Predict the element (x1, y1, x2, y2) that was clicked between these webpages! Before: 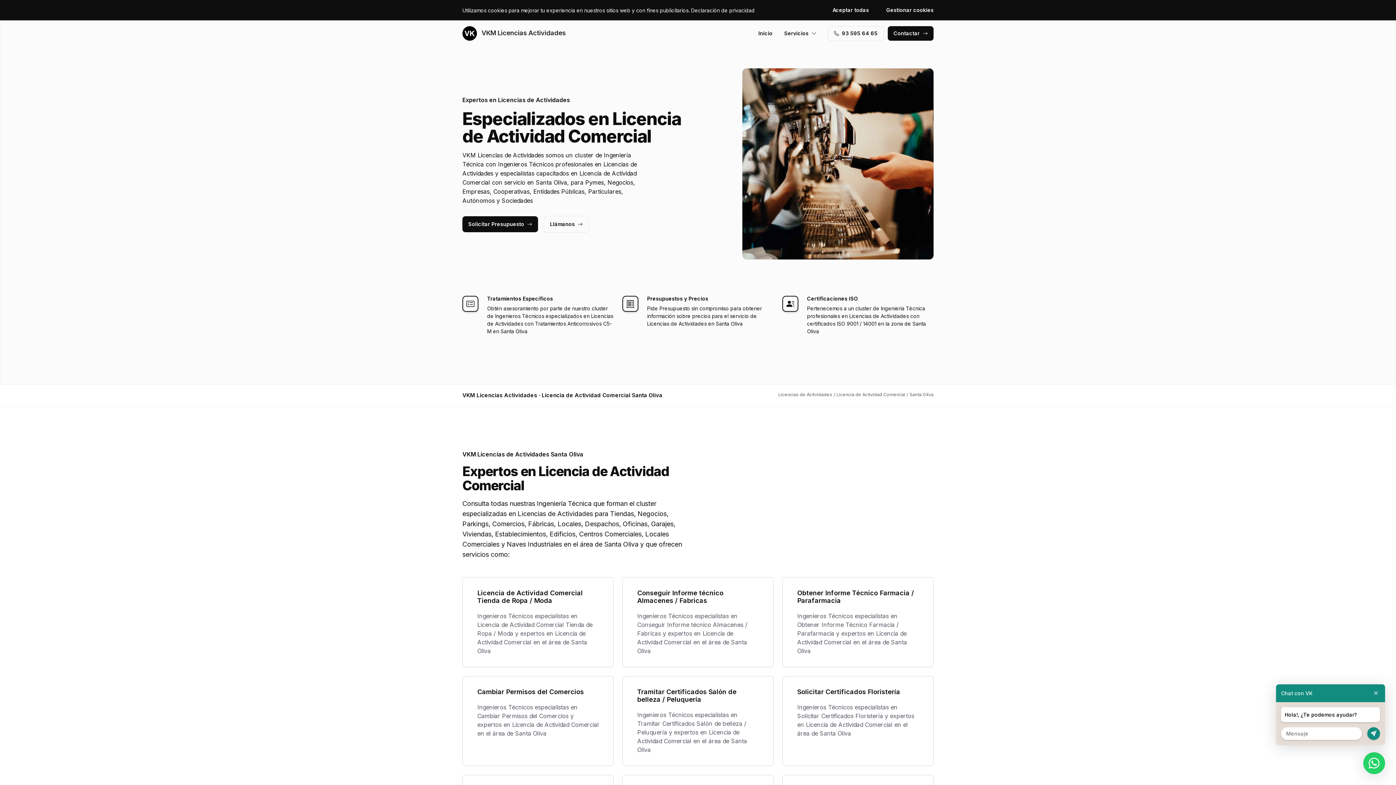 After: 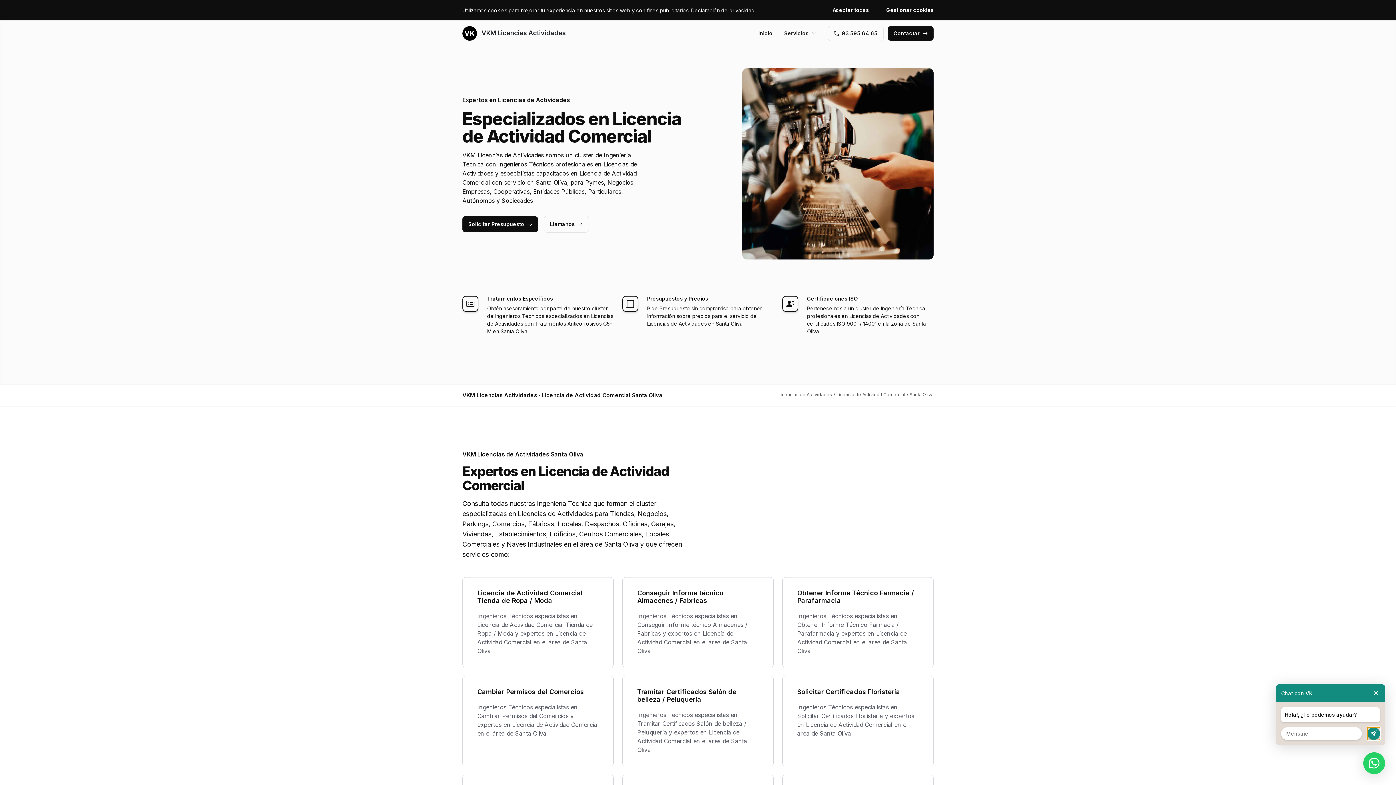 Action: bbox: (1367, 727, 1380, 740)